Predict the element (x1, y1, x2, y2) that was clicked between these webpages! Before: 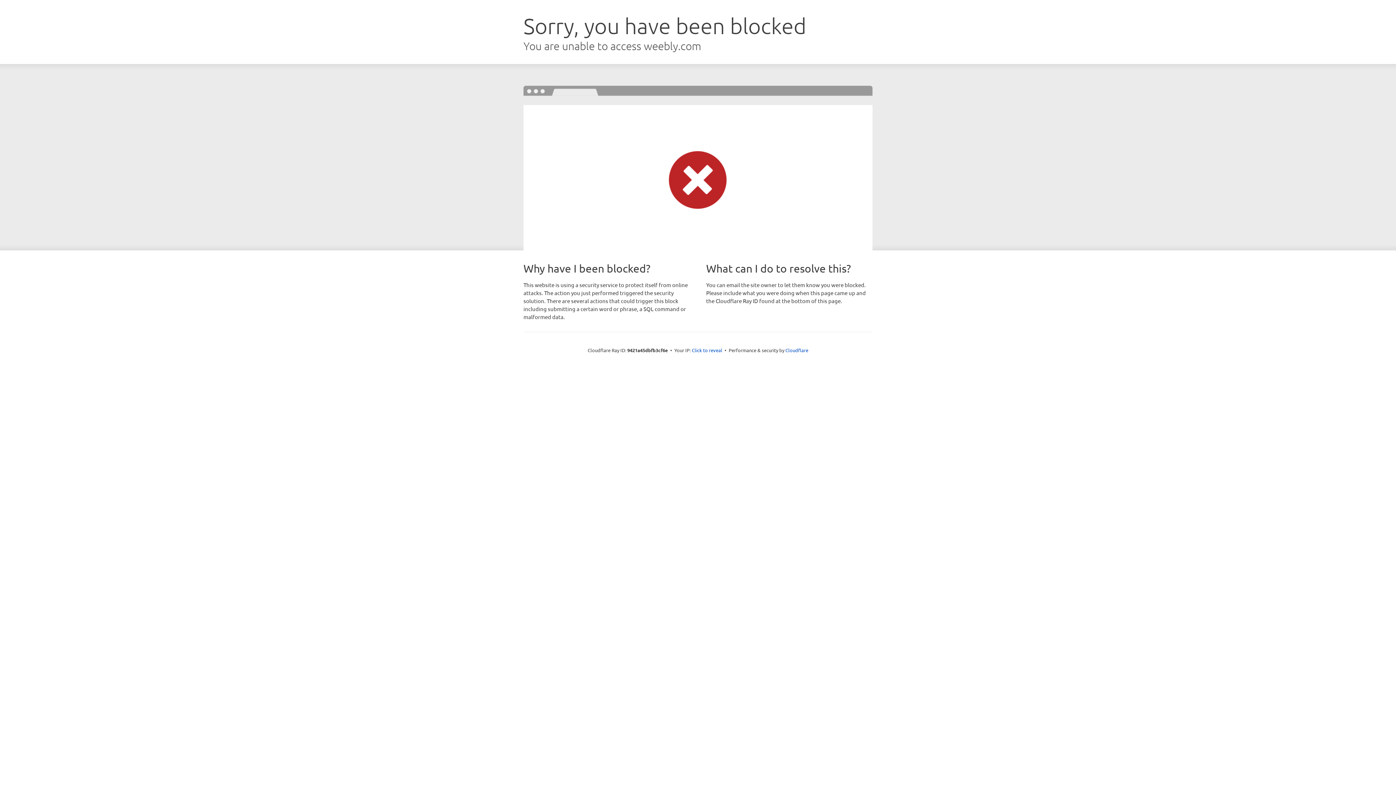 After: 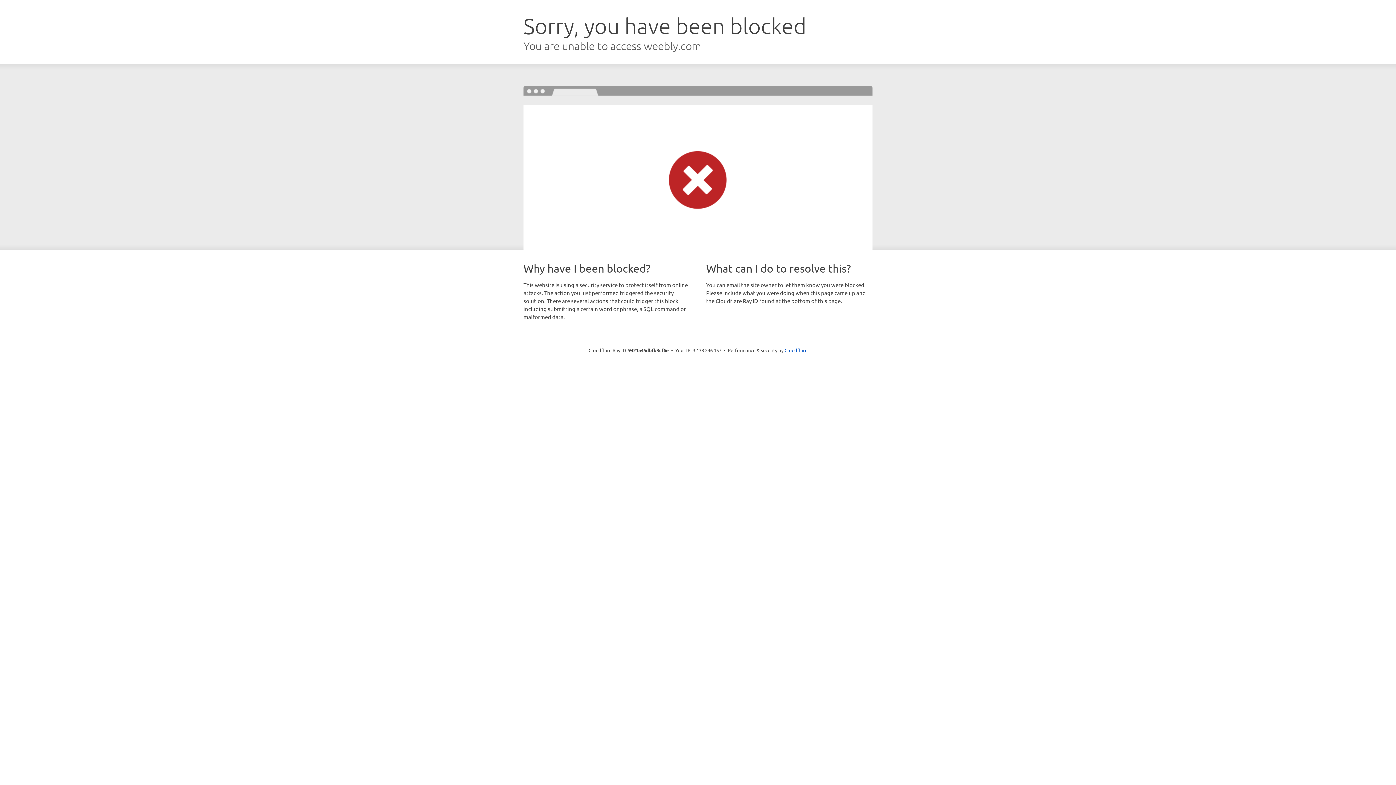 Action: bbox: (692, 346, 722, 353) label: Click to reveal